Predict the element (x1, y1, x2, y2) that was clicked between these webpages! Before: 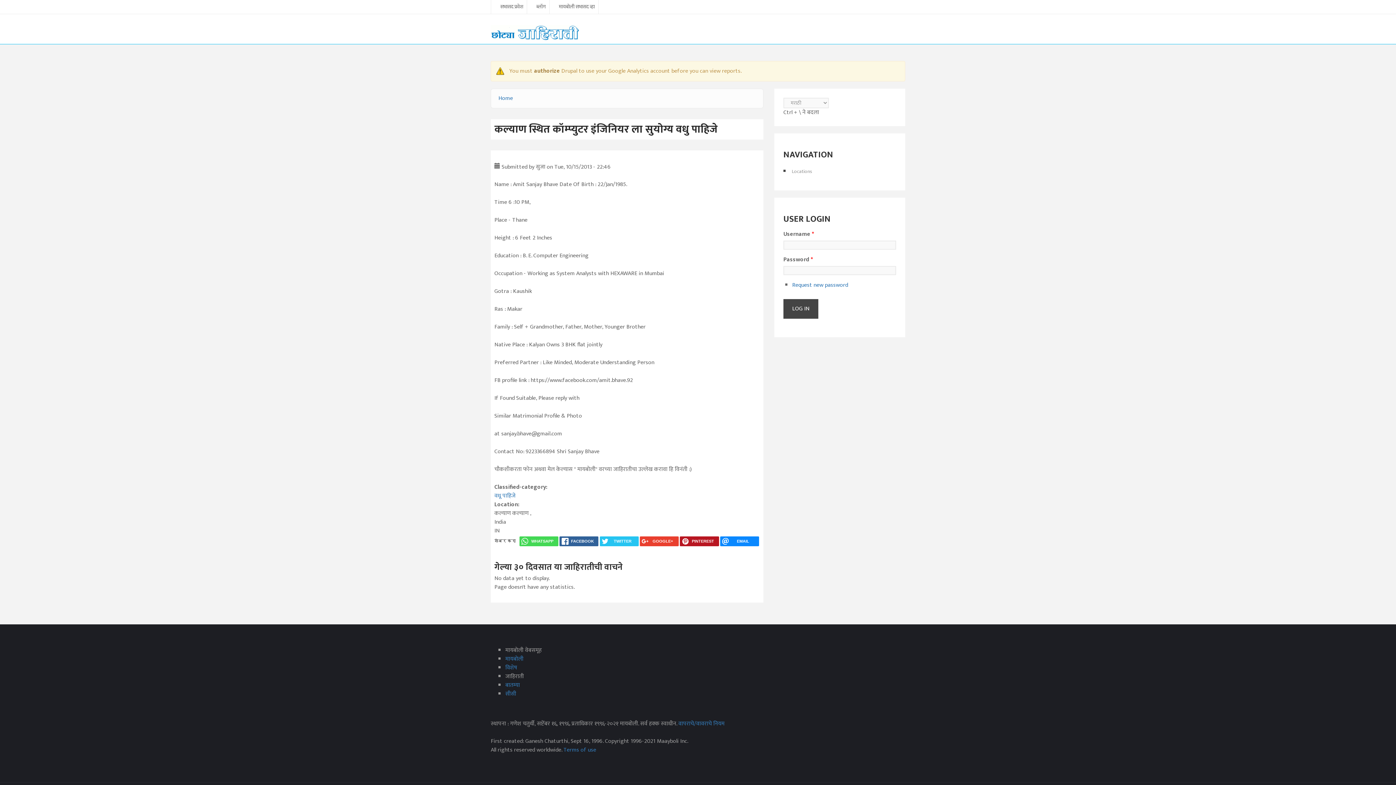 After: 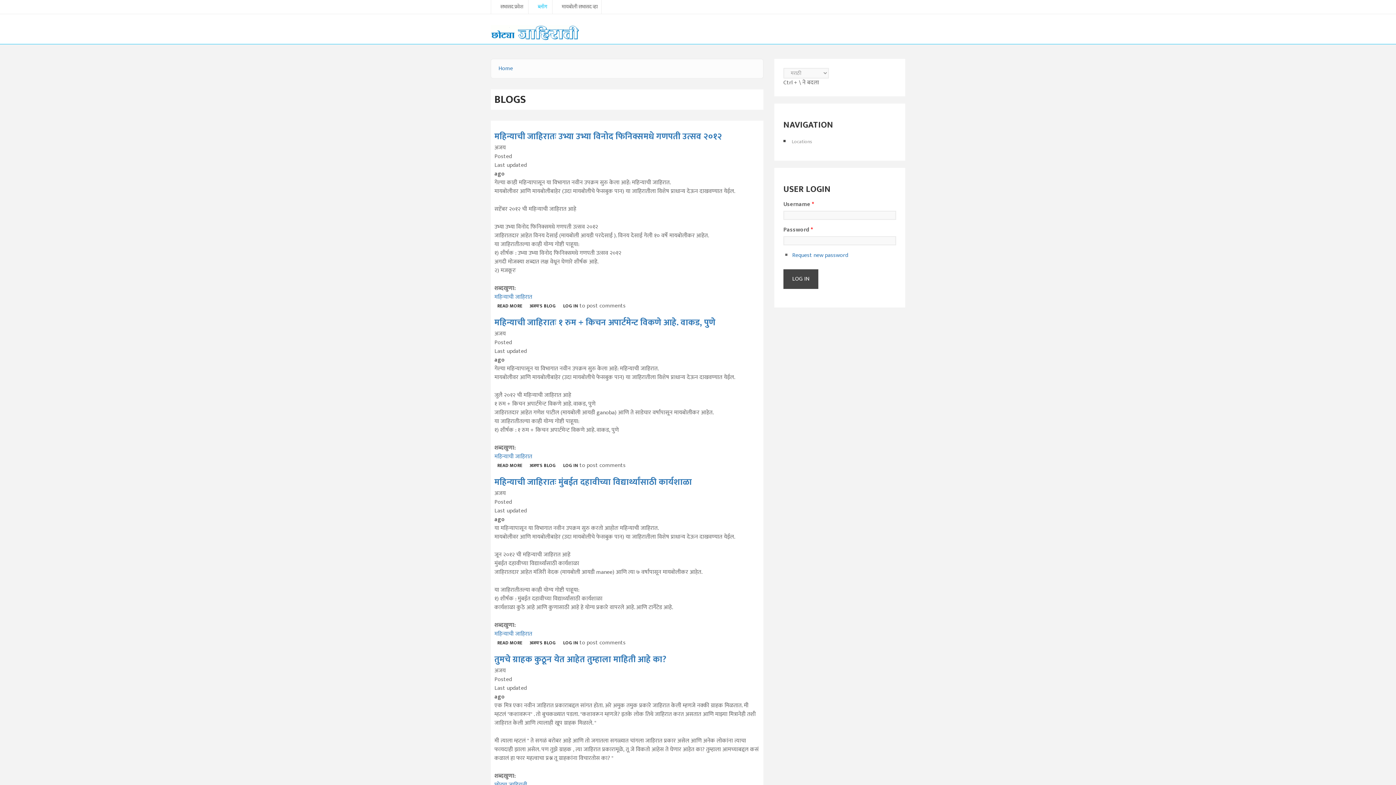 Action: bbox: (527, 3, 549, 10) label: ब्लॉग